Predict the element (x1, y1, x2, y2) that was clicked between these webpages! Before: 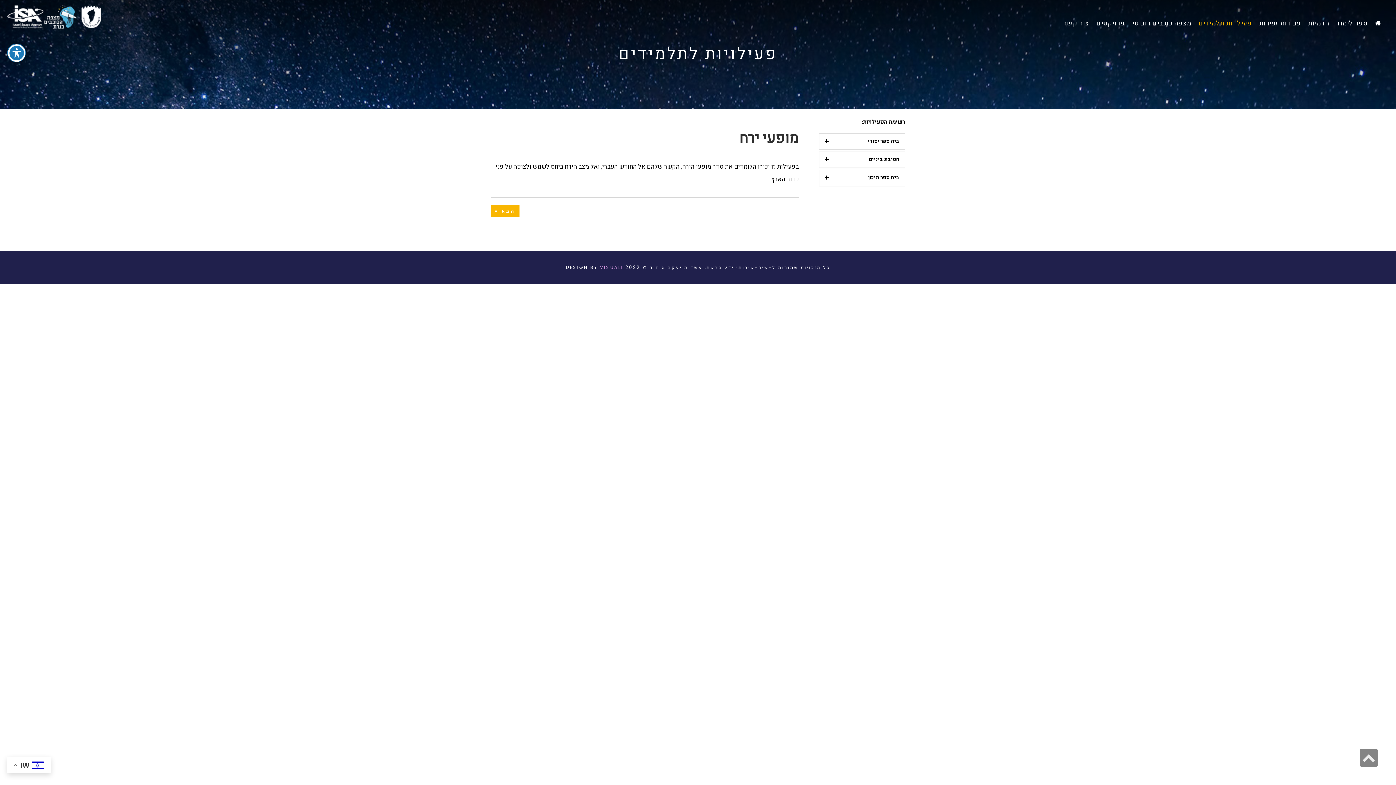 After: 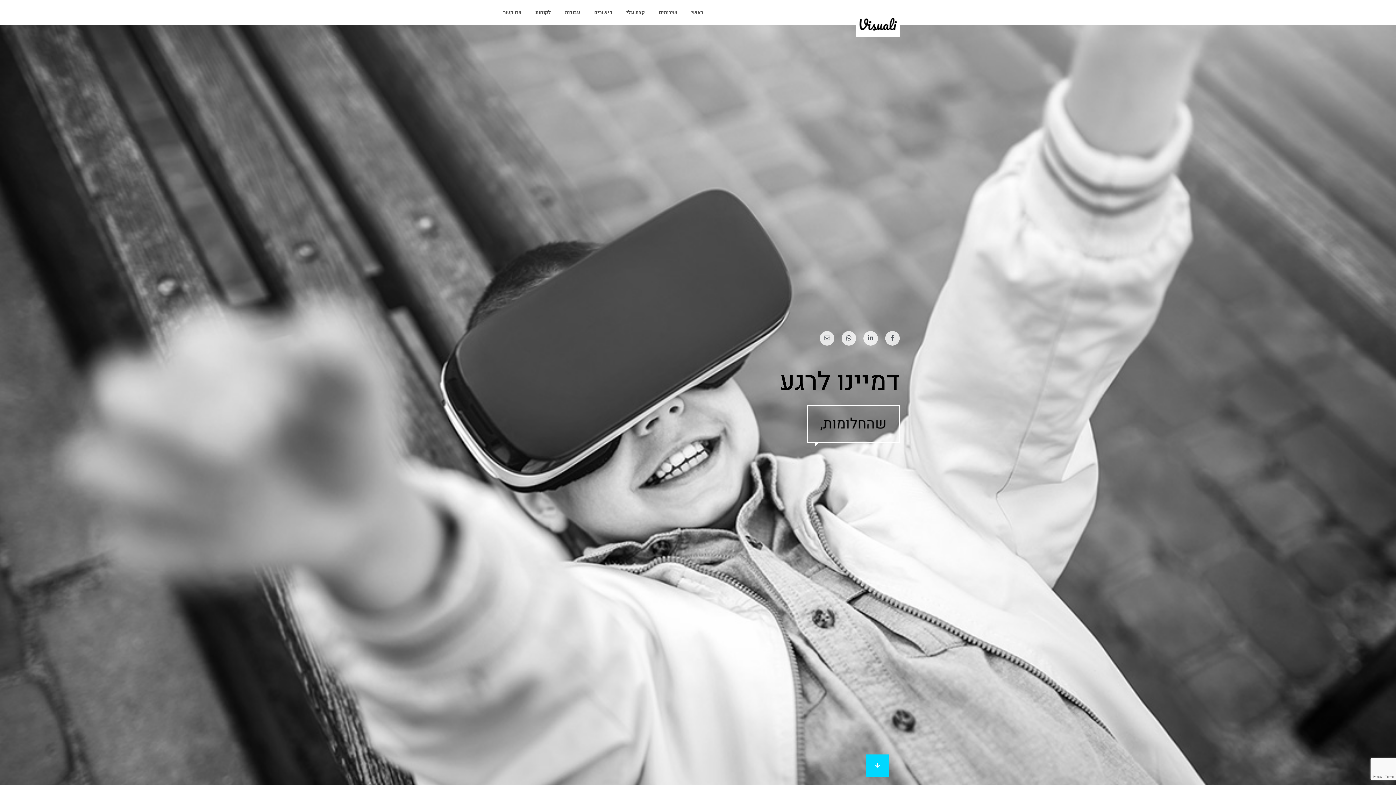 Action: bbox: (600, 264, 623, 270) label: VISUALI